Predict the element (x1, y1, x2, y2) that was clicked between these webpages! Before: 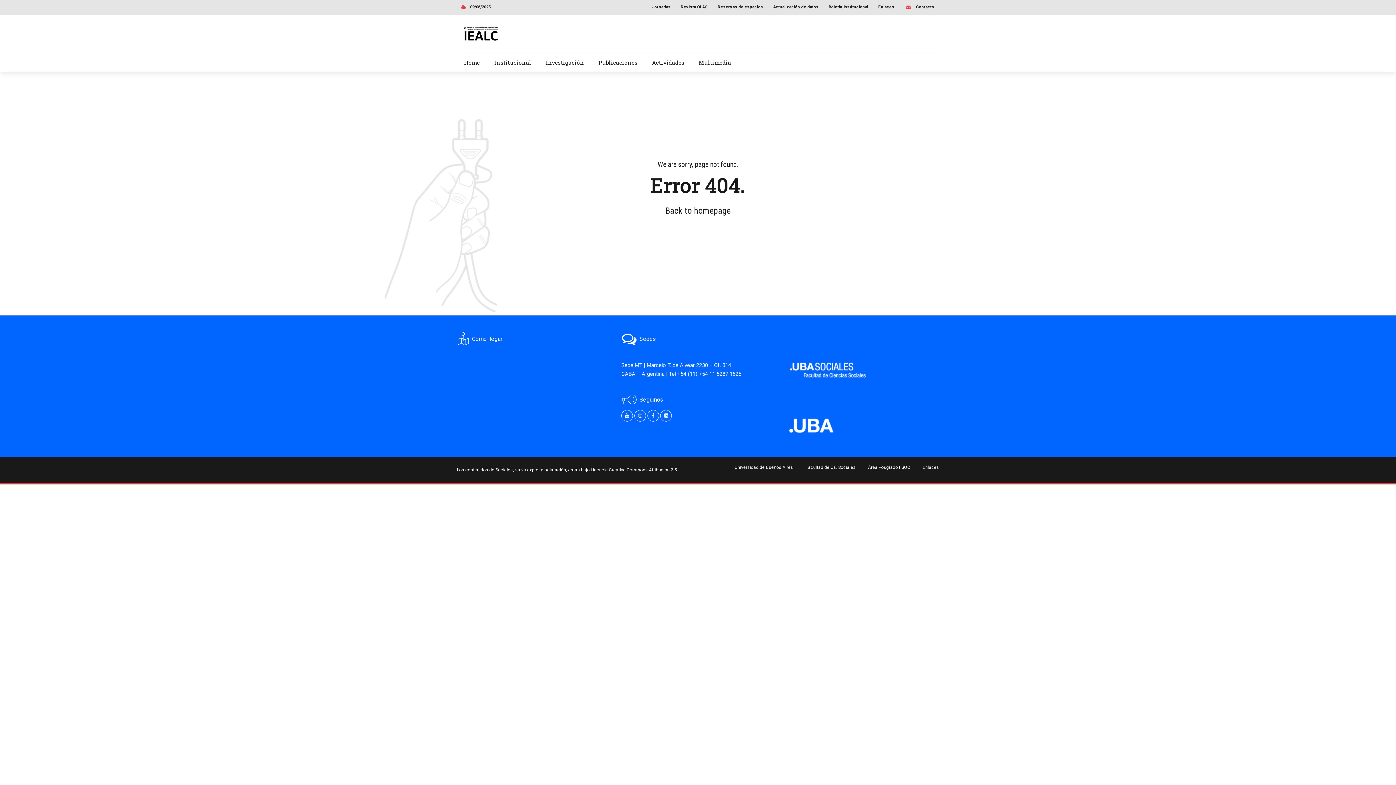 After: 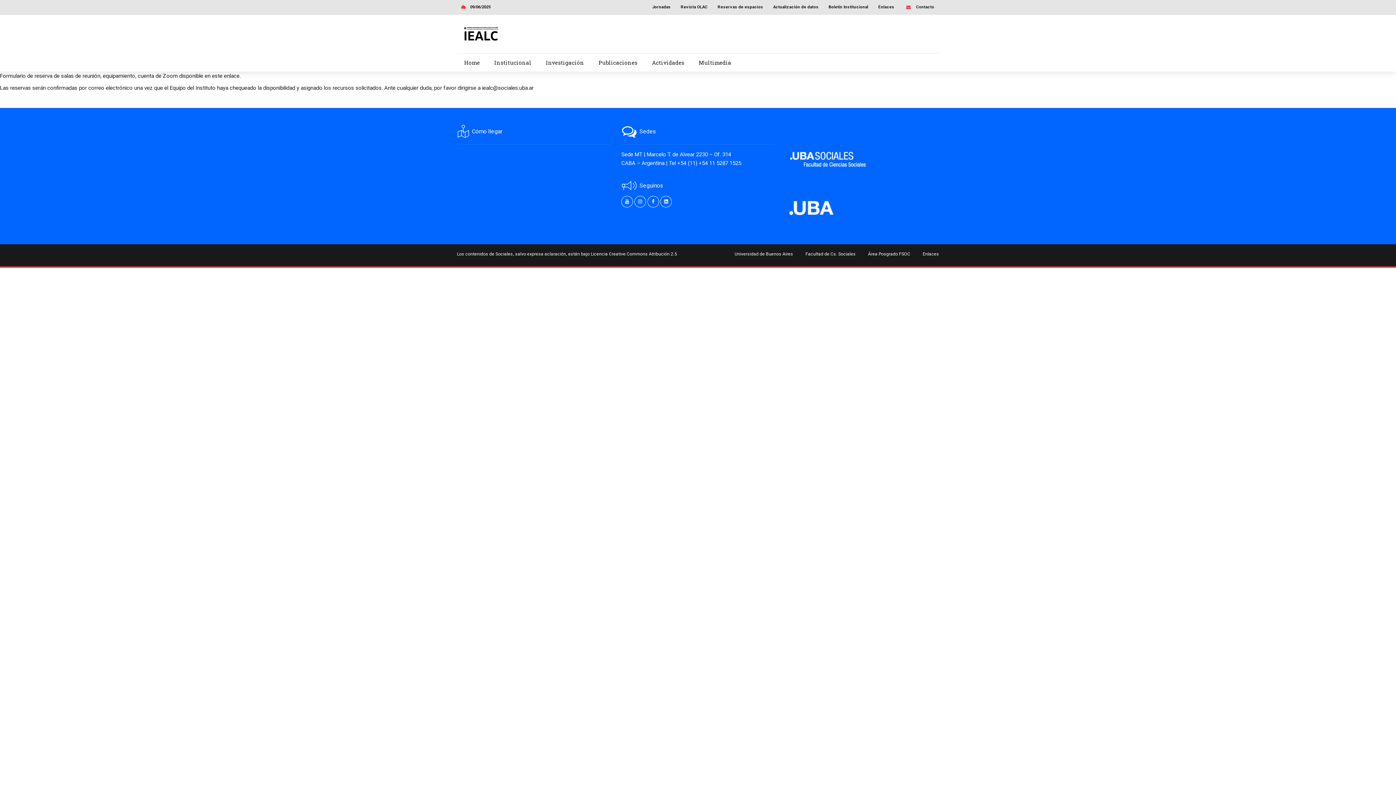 Action: bbox: (716, 0, 764, 13) label: Reservas de espacios